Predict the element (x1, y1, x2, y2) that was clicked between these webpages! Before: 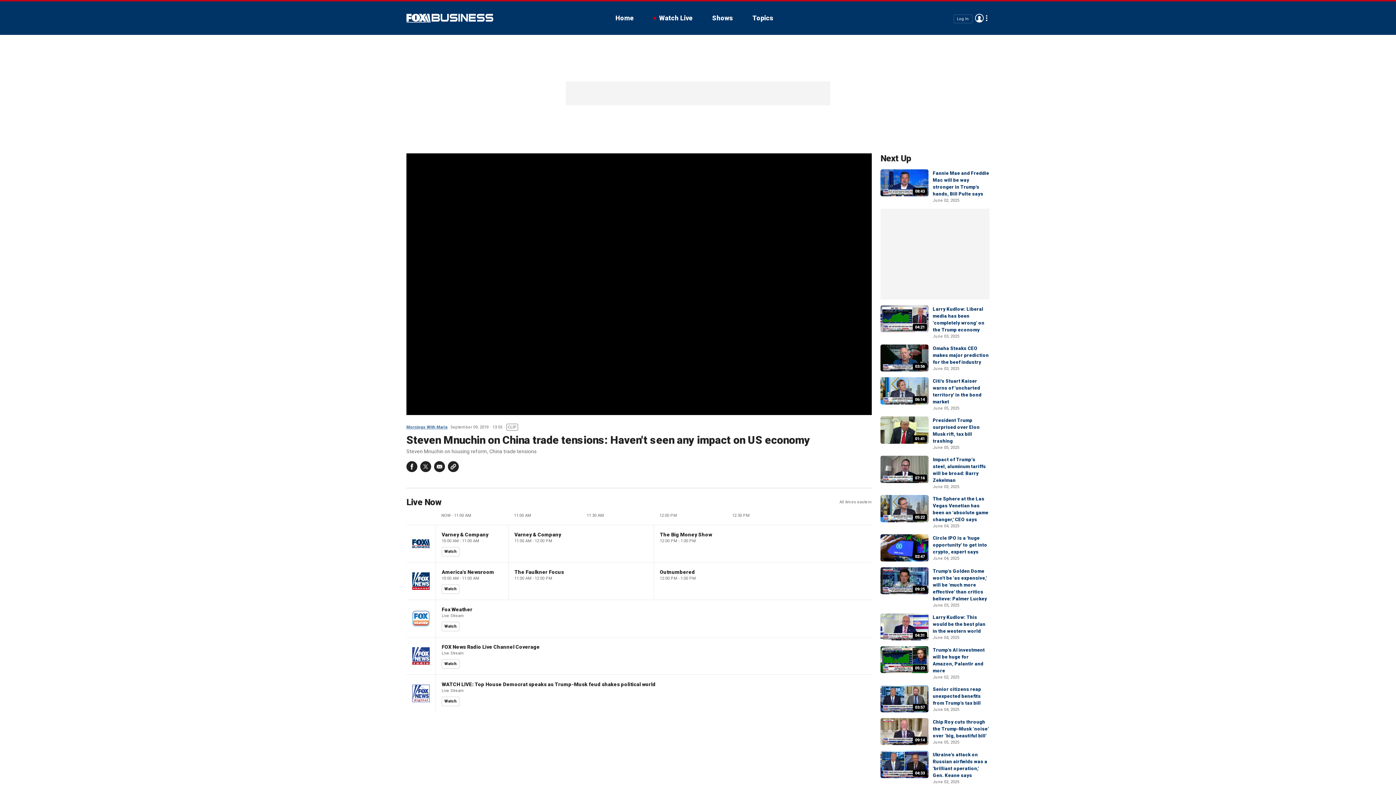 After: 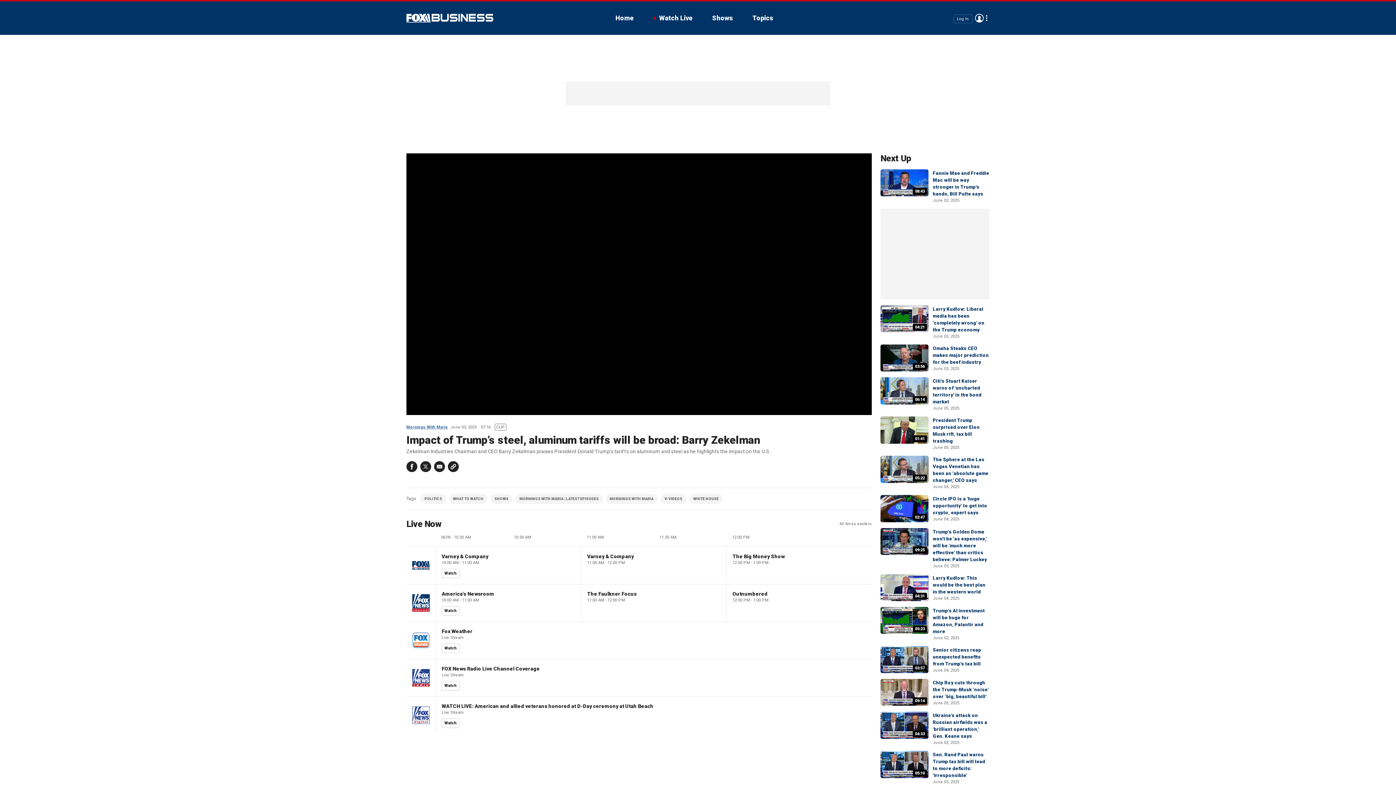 Action: bbox: (880, 456, 928, 483) label: 07:16